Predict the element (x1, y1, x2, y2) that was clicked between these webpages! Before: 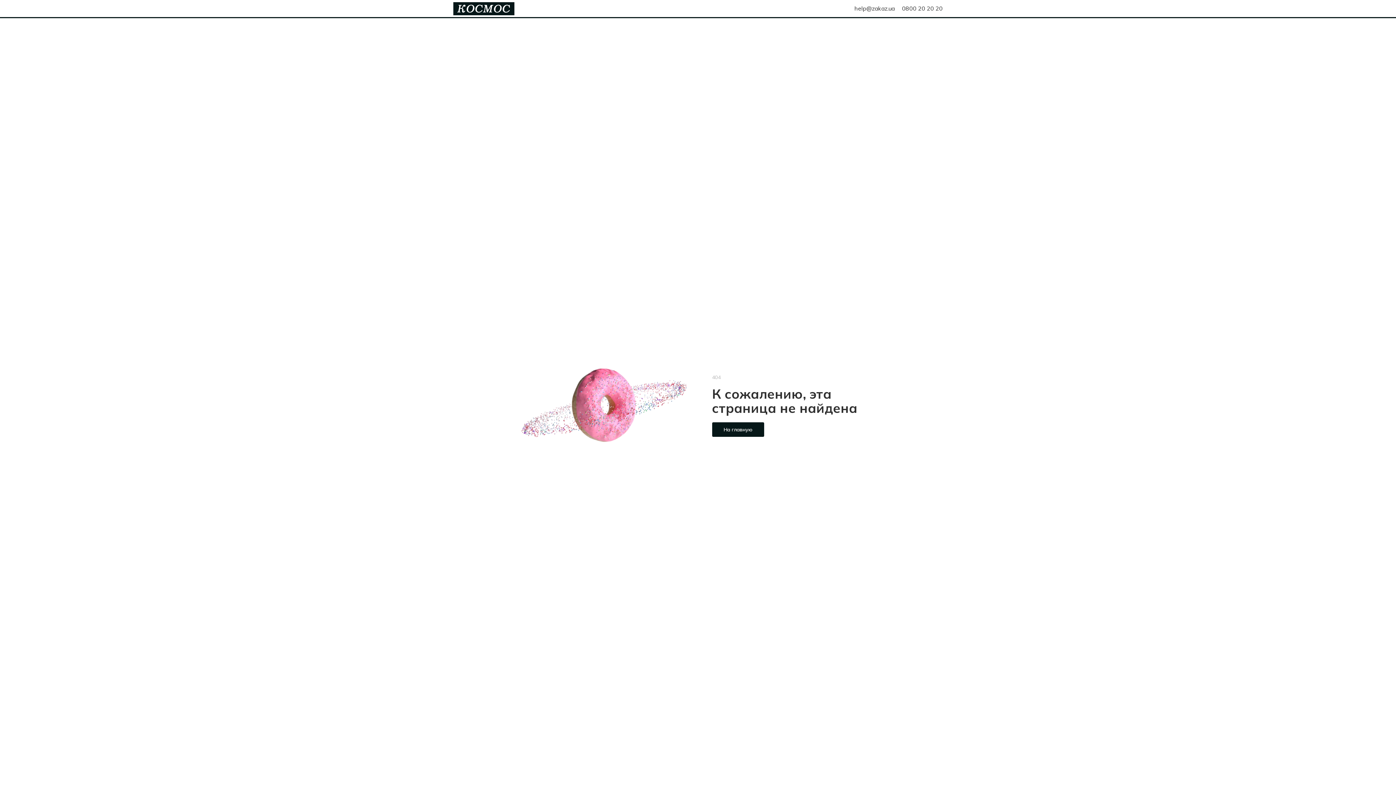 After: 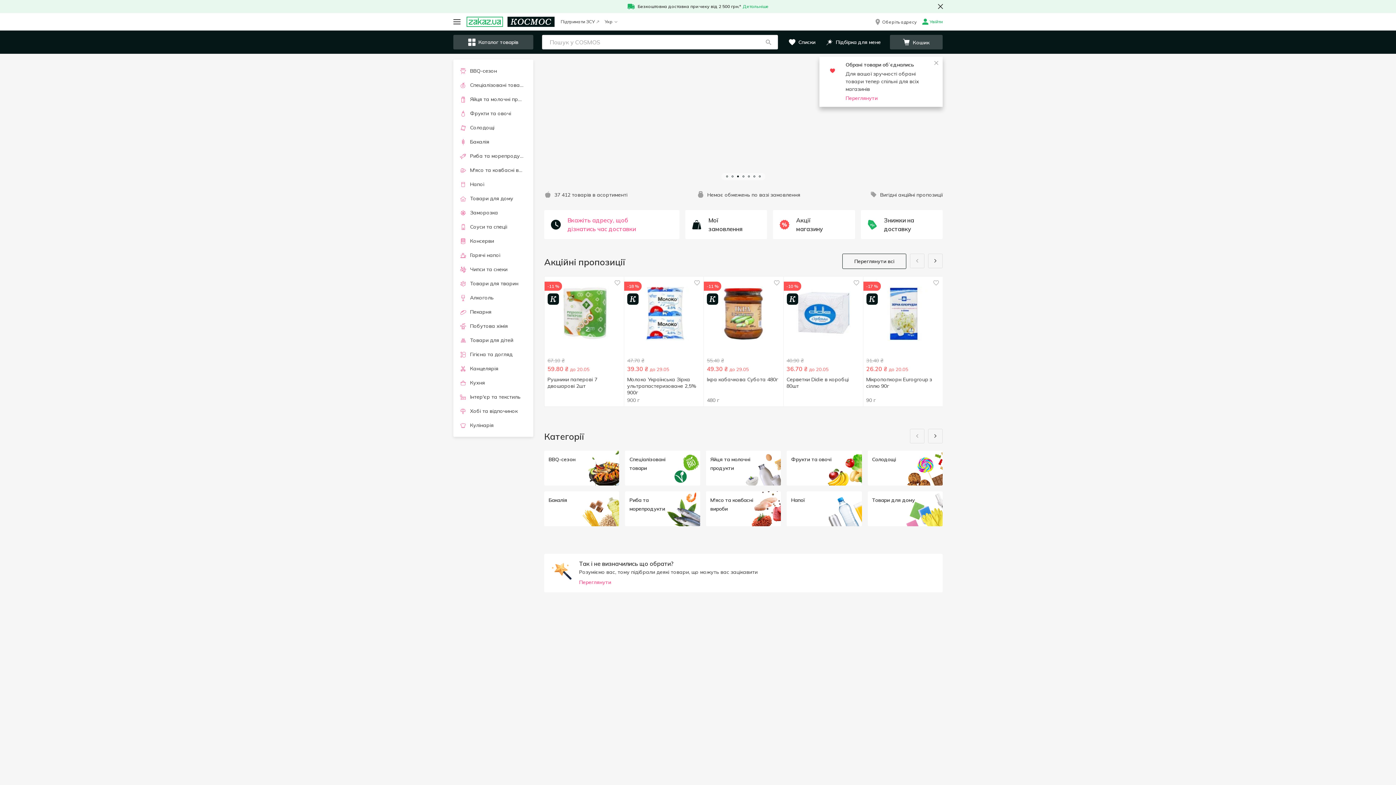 Action: bbox: (712, 422, 764, 437) label: На главную